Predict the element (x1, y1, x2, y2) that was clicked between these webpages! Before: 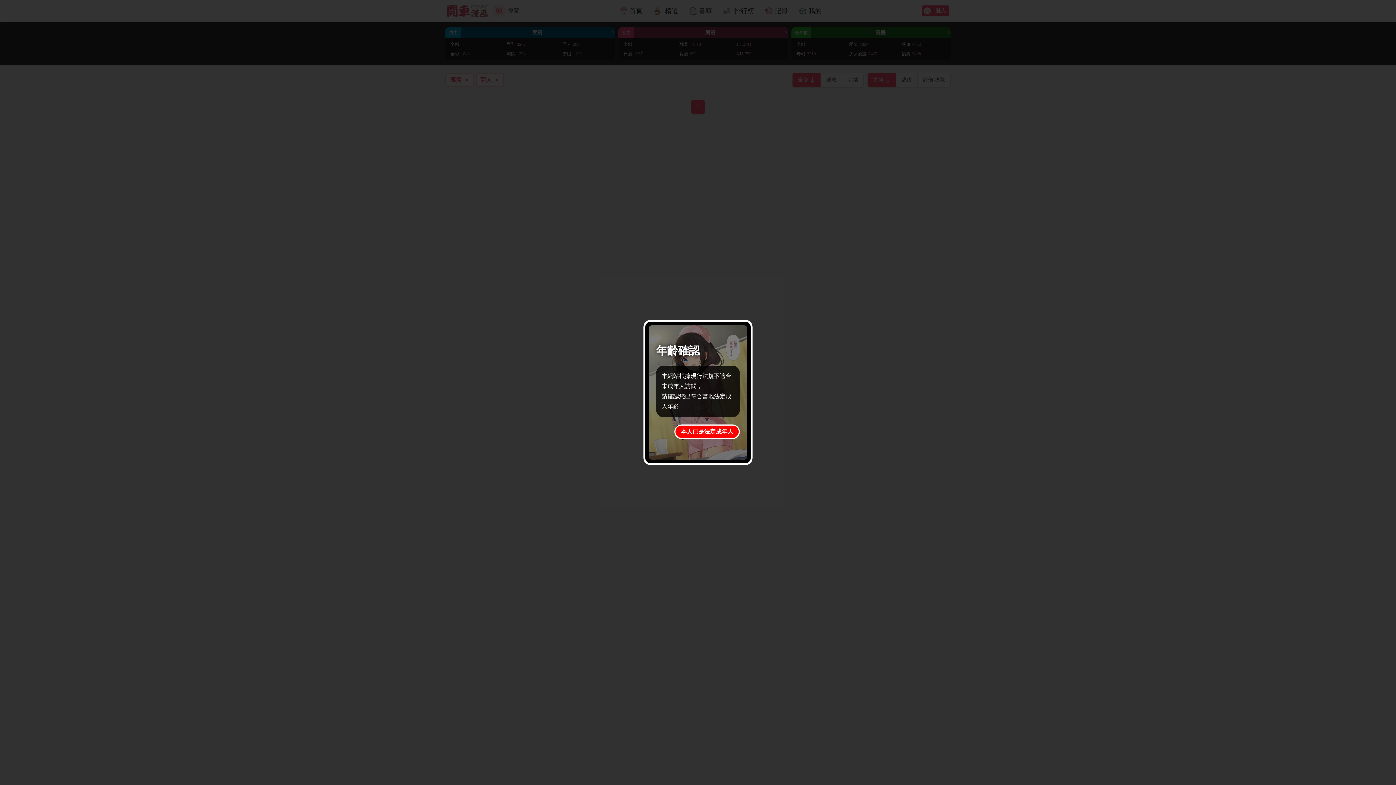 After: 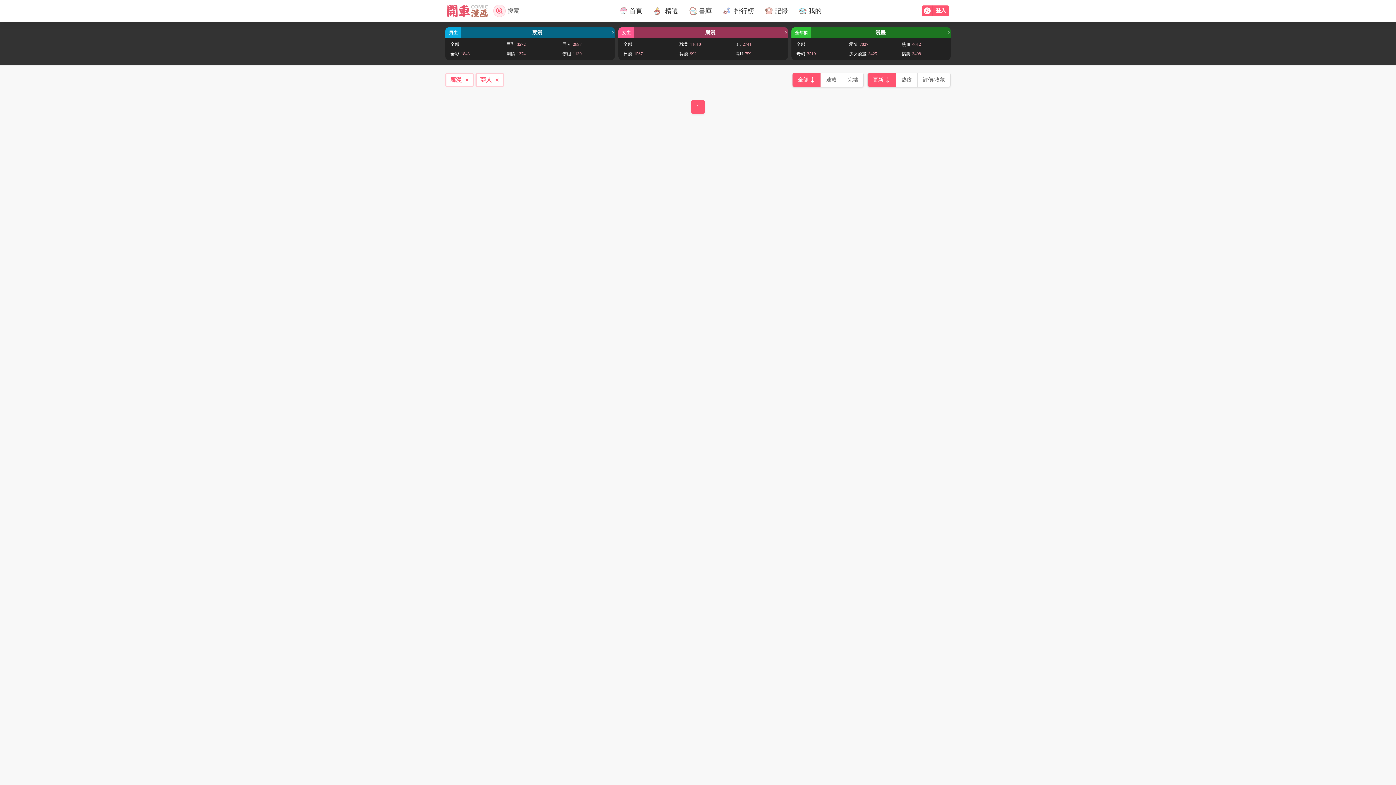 Action: bbox: (674, 424, 740, 439) label: 本人已是法定成年人